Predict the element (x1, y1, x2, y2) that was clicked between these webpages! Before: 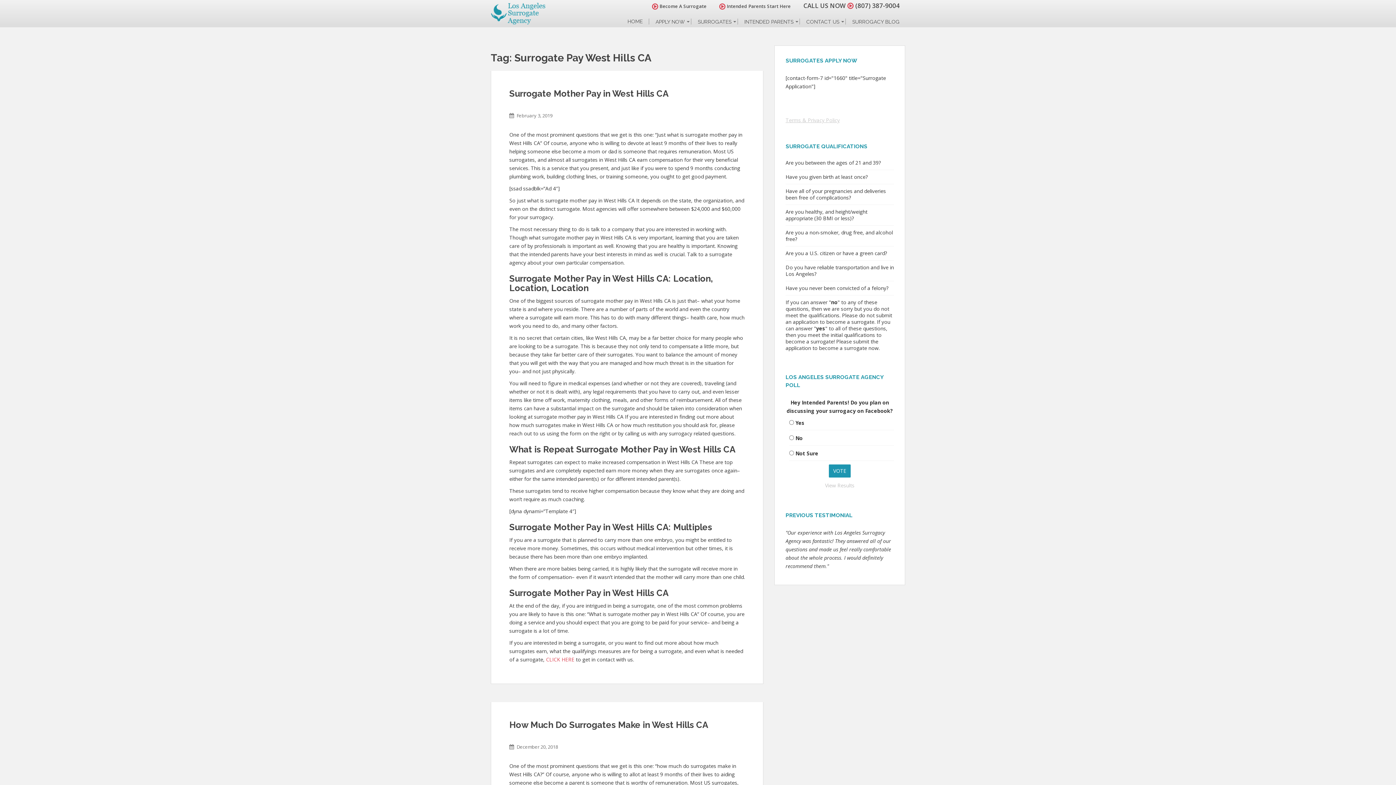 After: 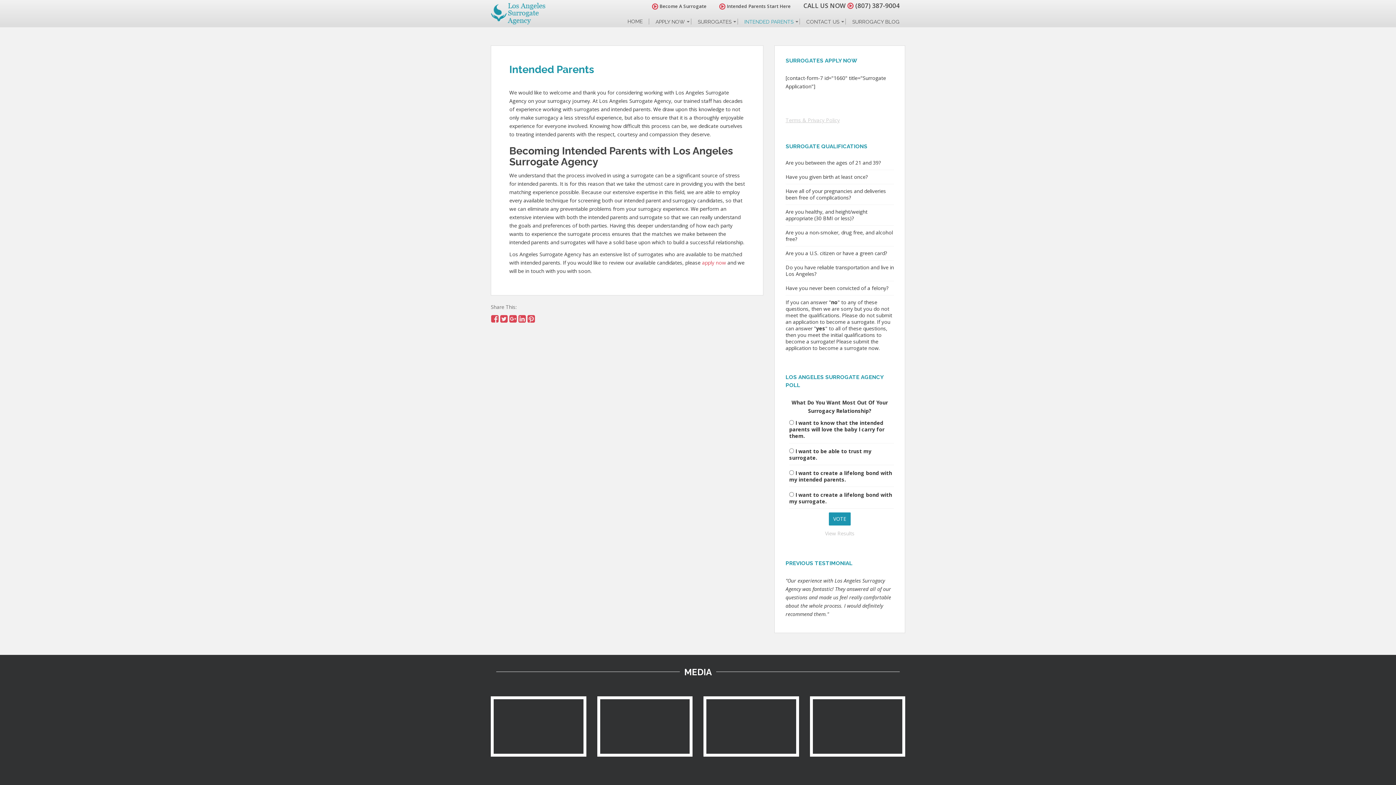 Action: label: INTENDED PARENTS bbox: (737, 18, 799, 30)